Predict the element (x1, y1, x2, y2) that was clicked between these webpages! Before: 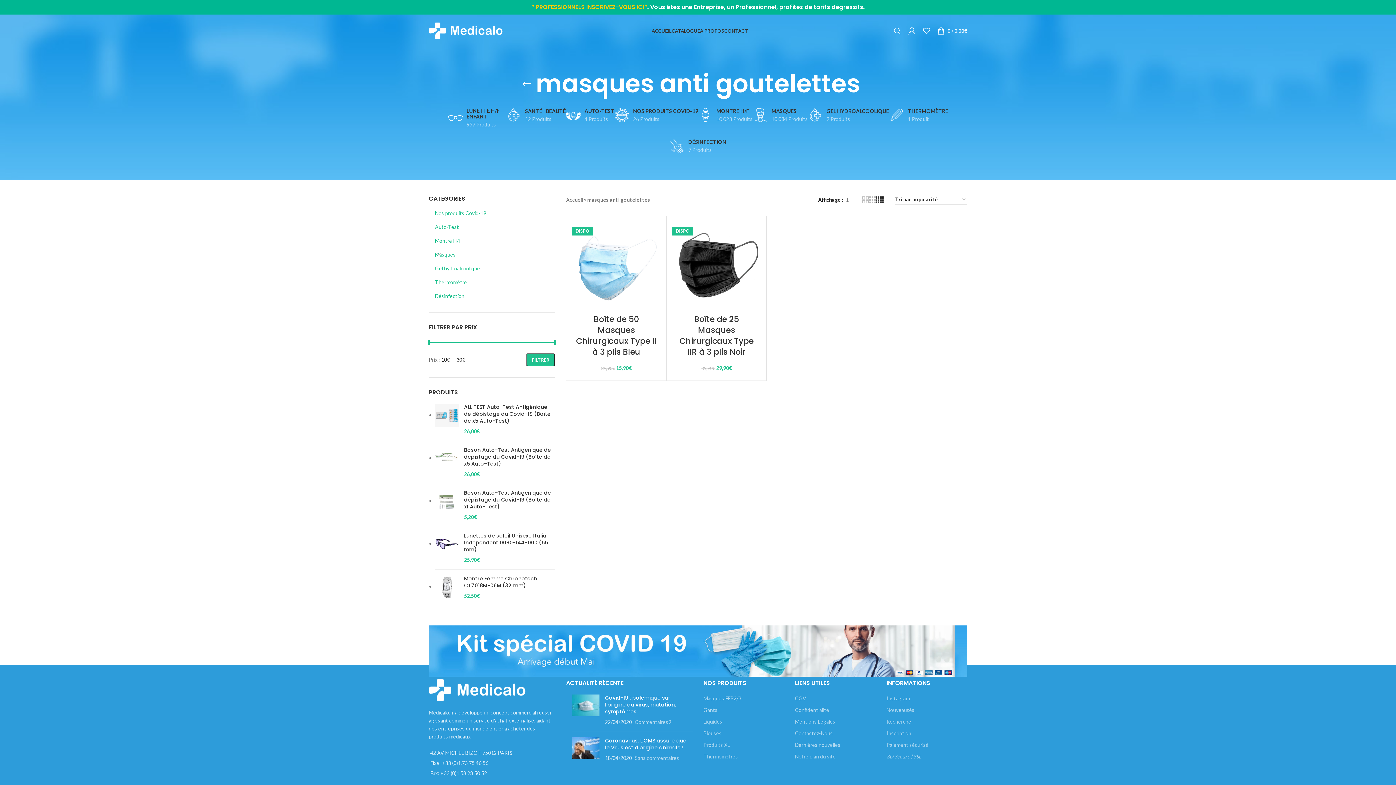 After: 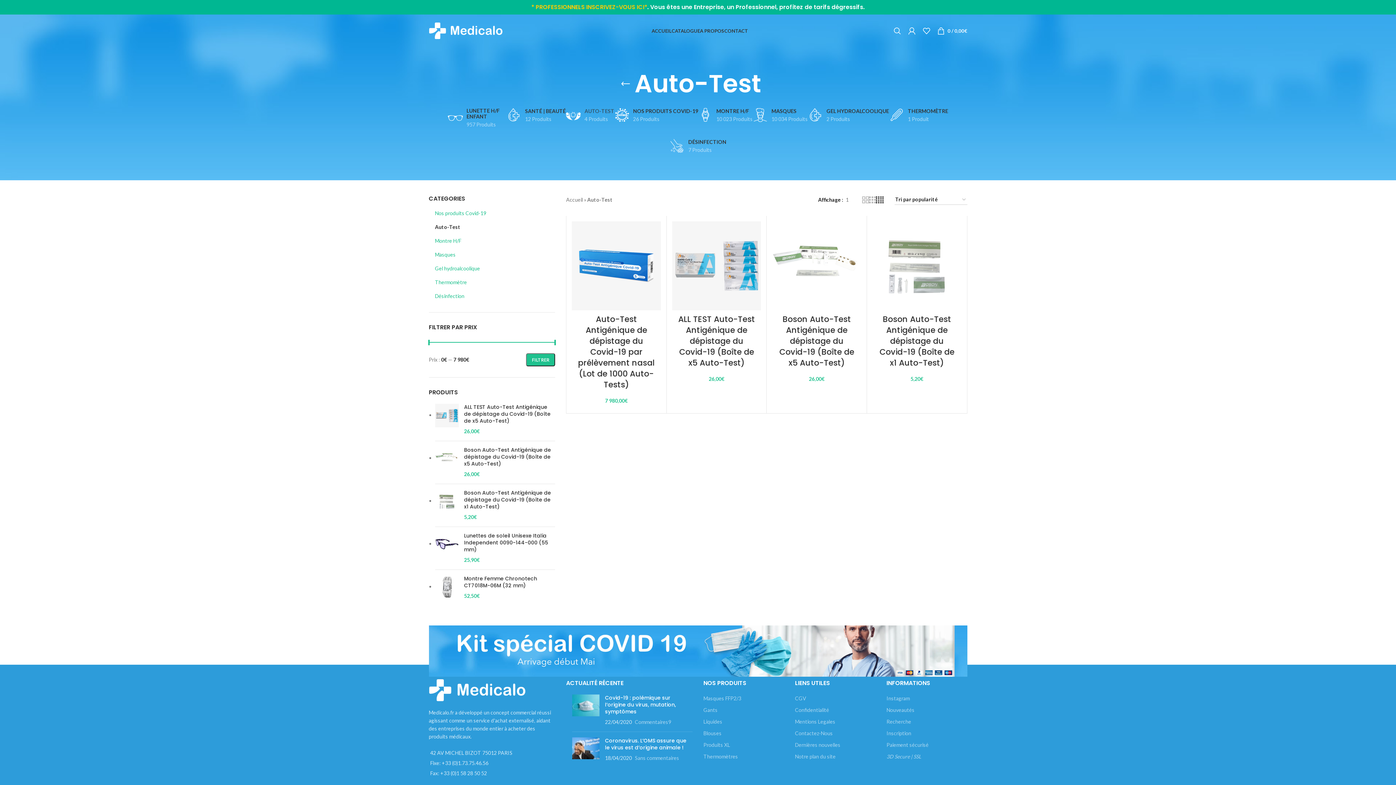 Action: label: AUTO-TEST
4 Produits bbox: (565, 102, 614, 127)